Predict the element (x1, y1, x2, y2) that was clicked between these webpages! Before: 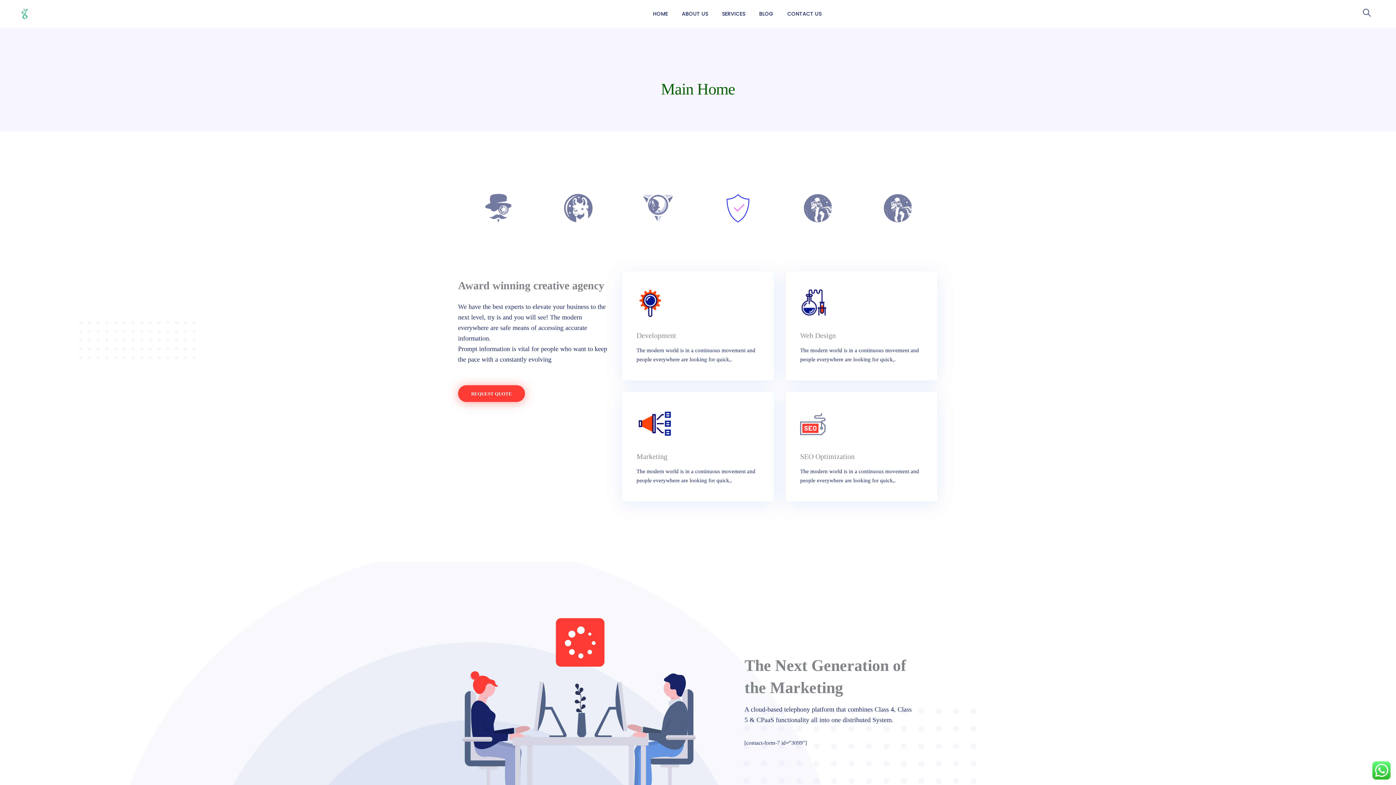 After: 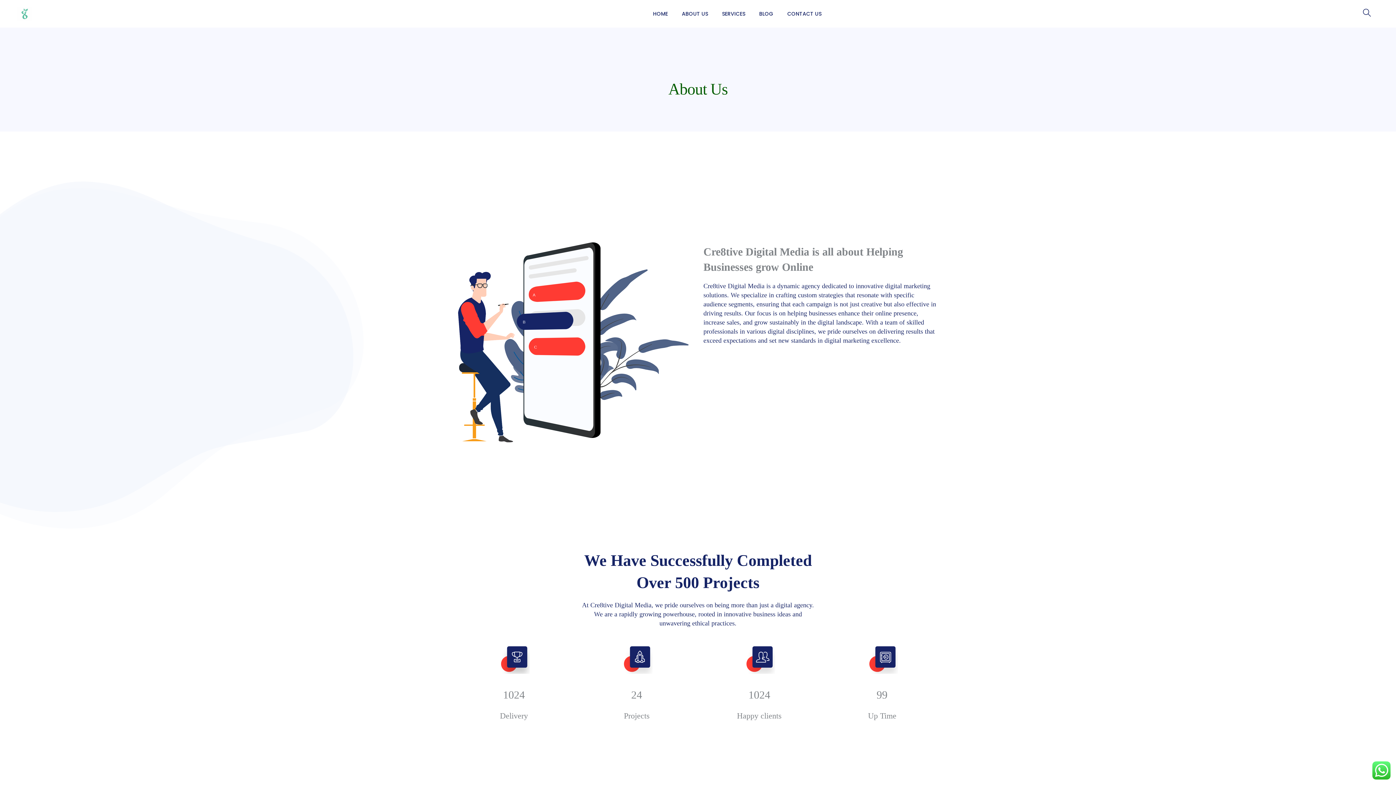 Action: label: ABOUT US bbox: (675, 7, 715, 20)